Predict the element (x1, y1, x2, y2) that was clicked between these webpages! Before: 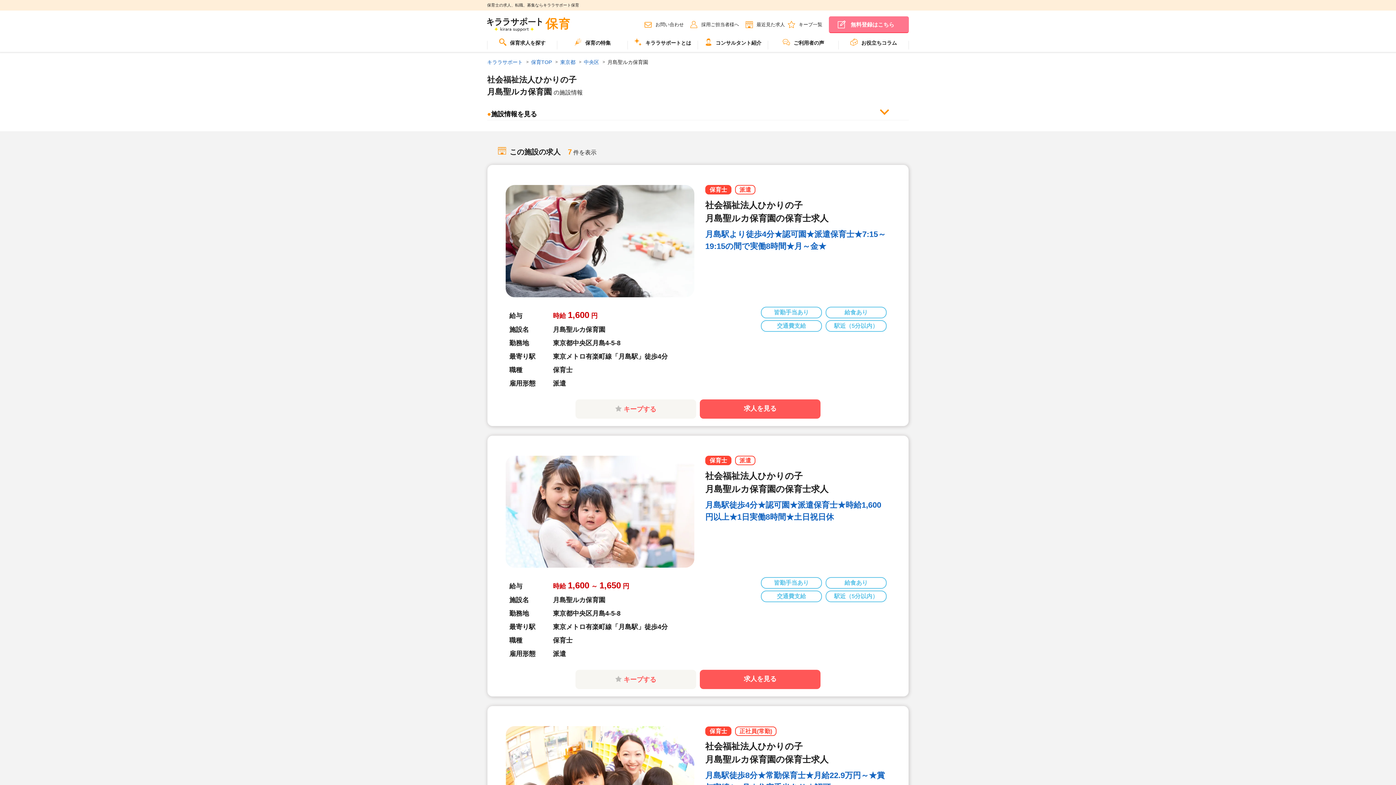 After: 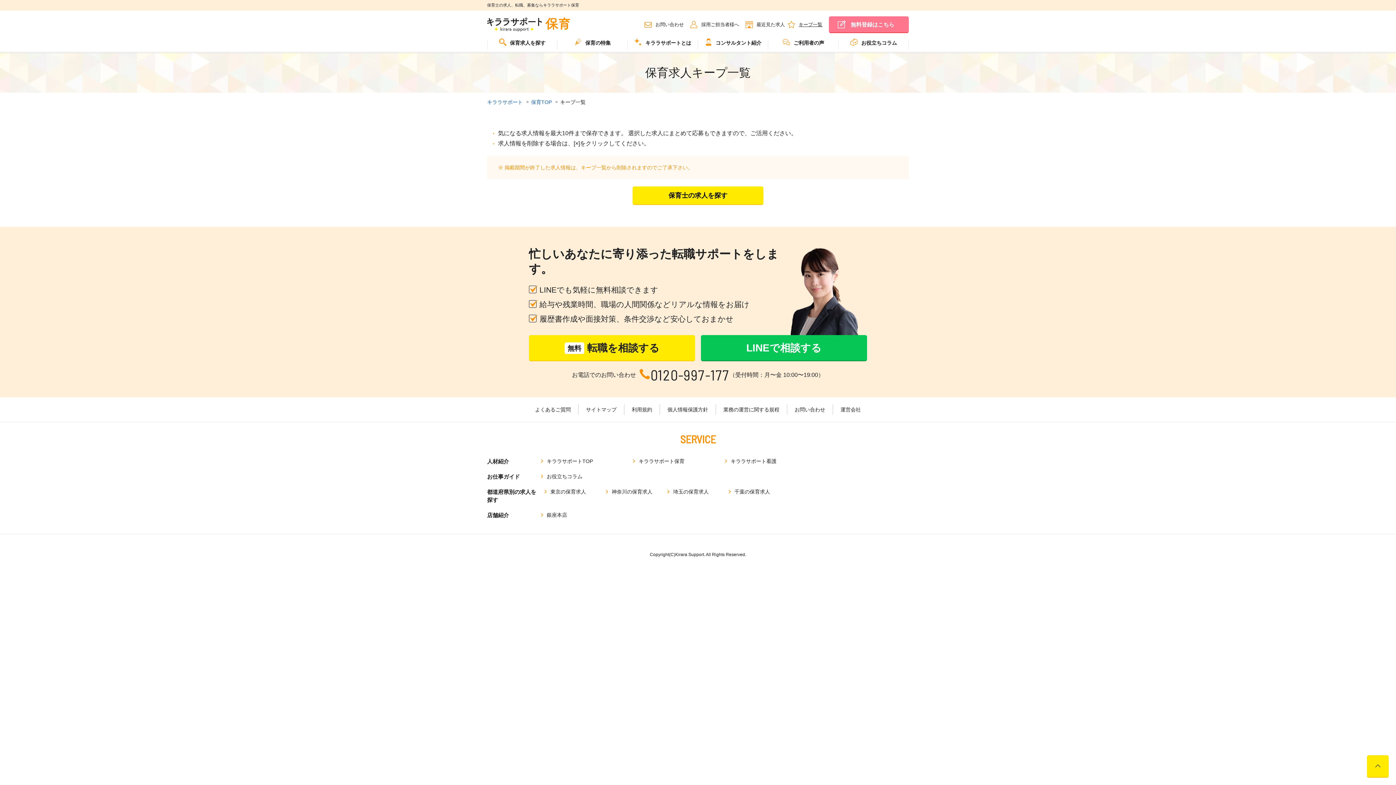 Action: bbox: (798, 21, 822, 27) label: キープ一覧